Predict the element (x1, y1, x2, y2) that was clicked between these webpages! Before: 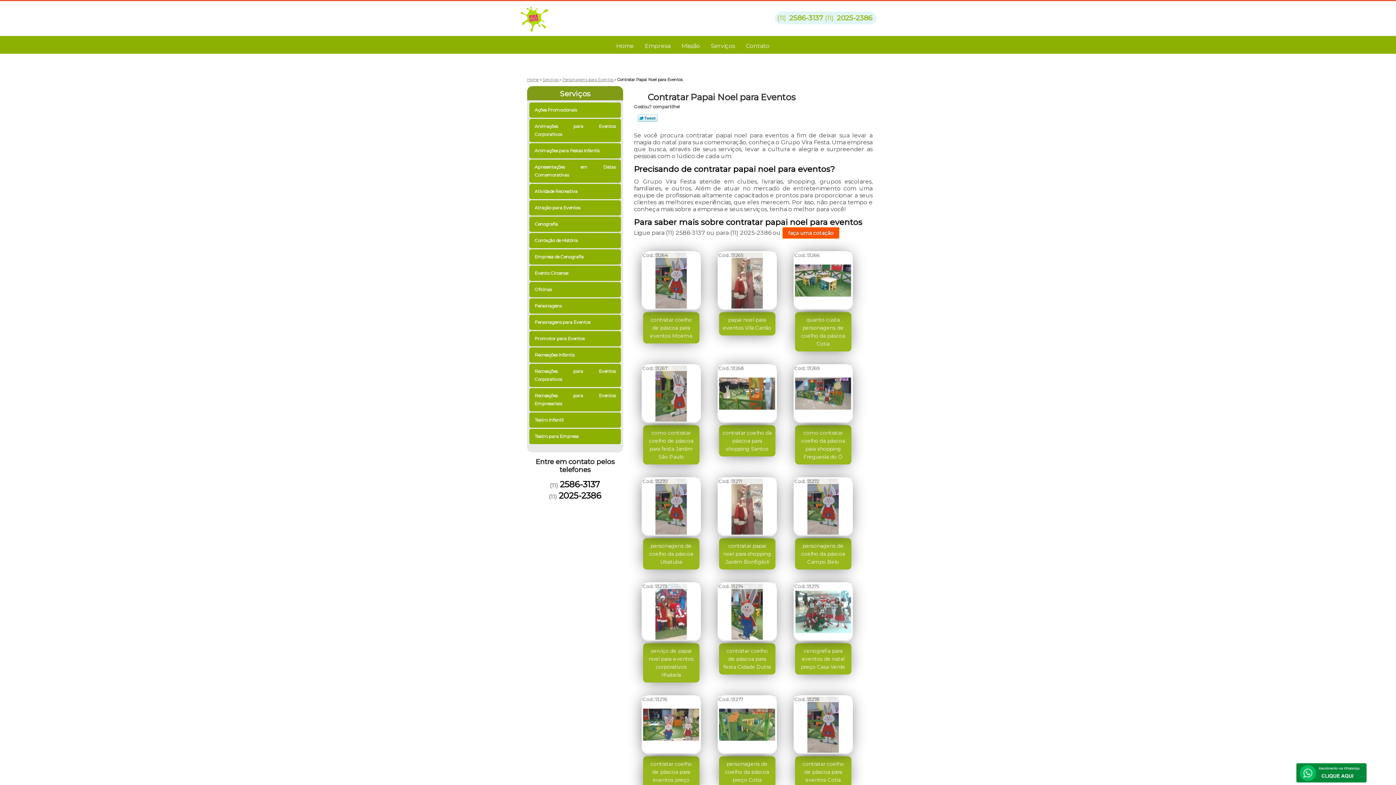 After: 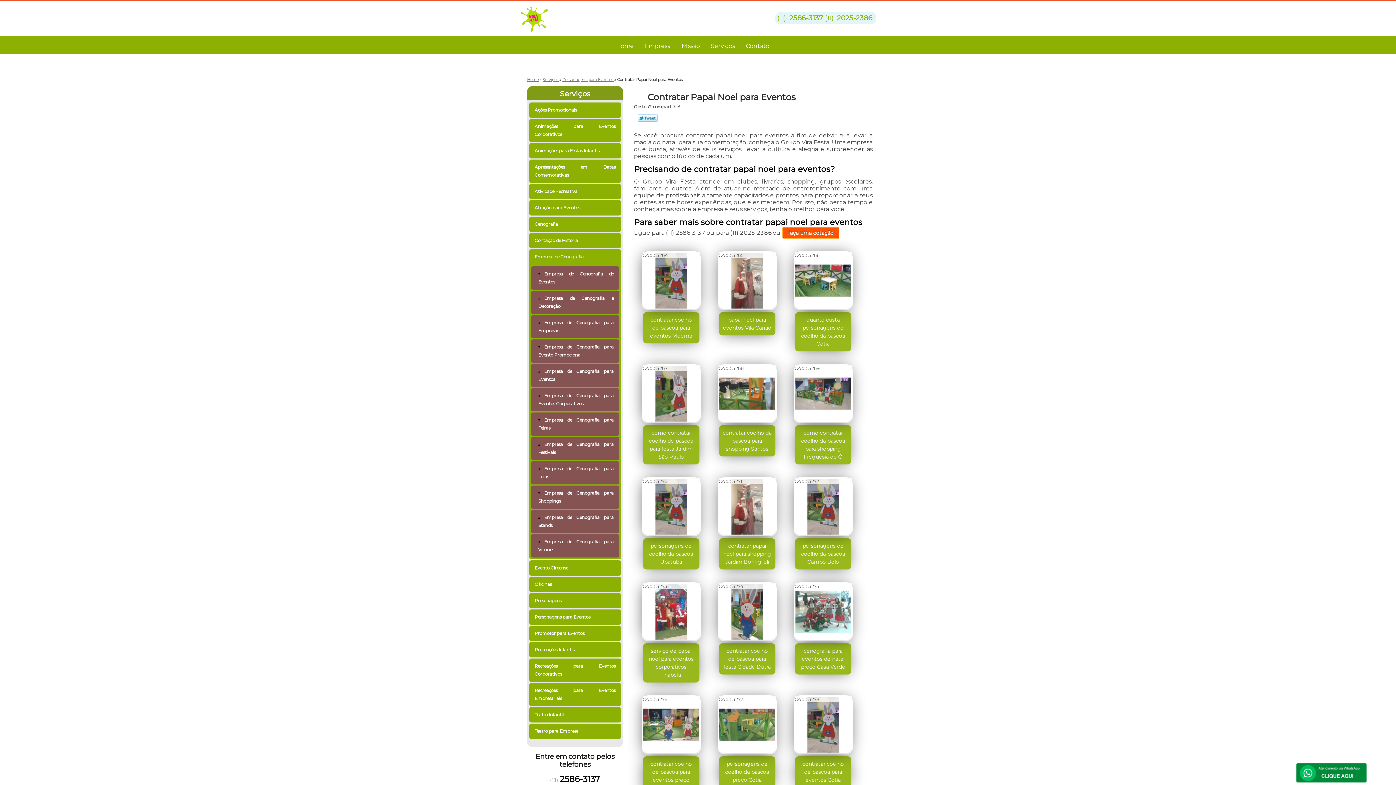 Action: label: Empresa de Cenografia  bbox: (529, 249, 621, 264)